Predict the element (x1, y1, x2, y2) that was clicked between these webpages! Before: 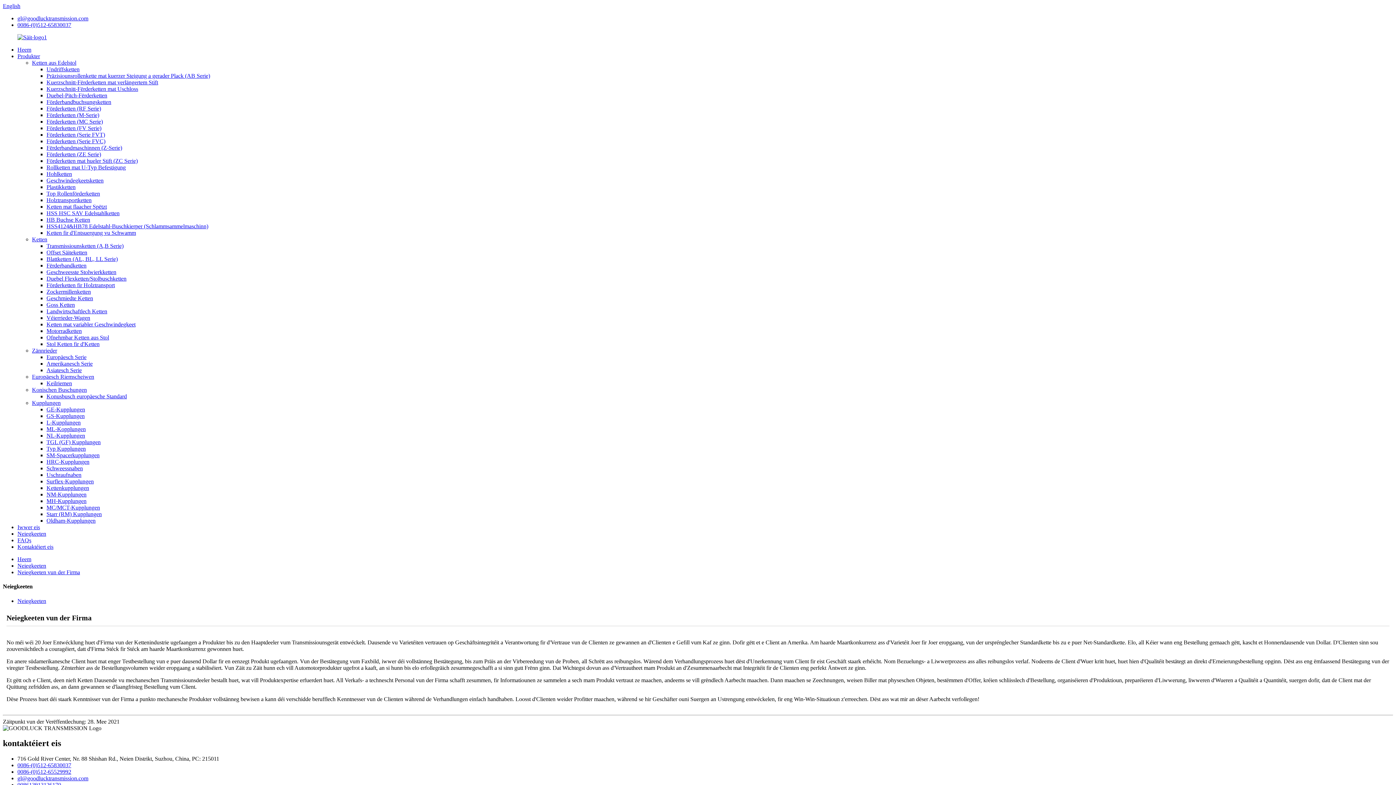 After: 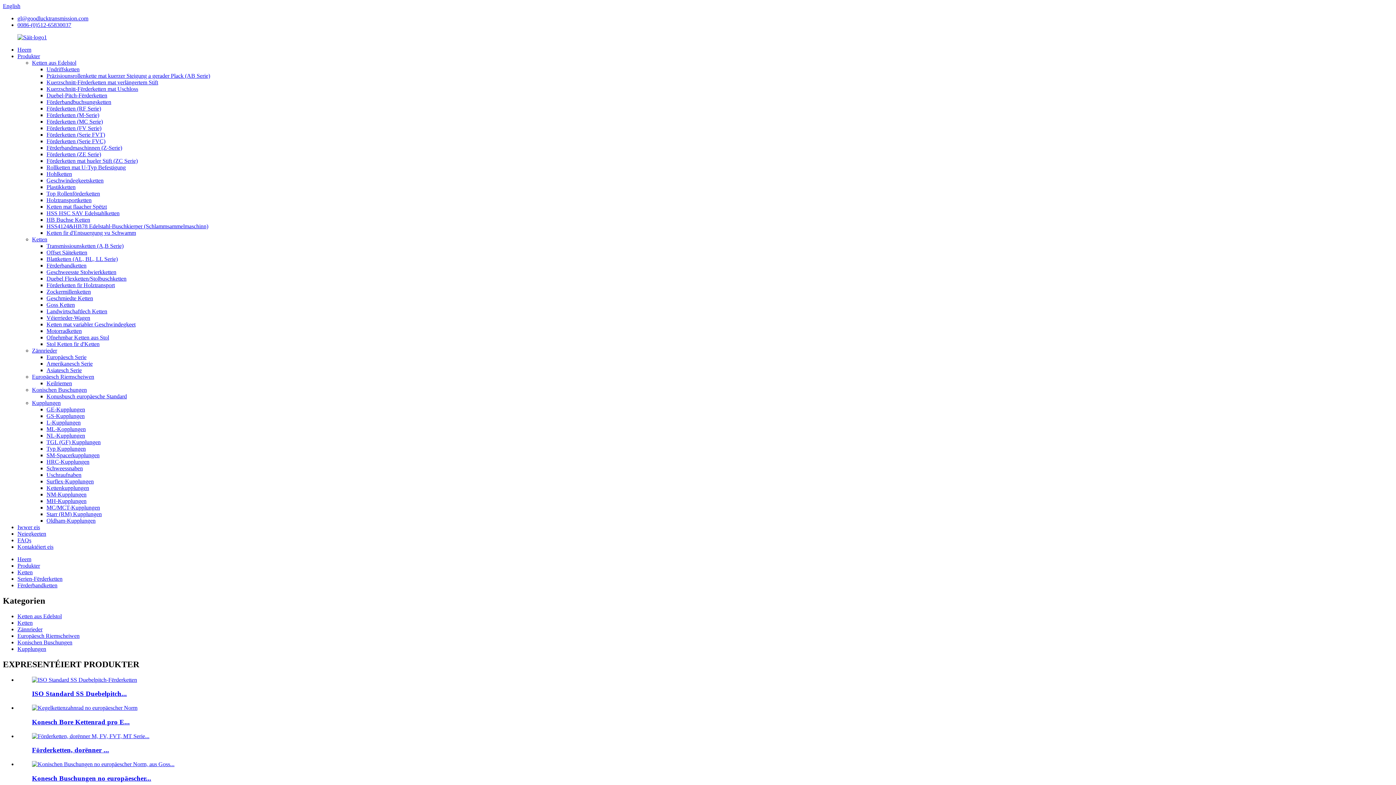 Action: label: Fërderbandketten bbox: (46, 262, 86, 268)